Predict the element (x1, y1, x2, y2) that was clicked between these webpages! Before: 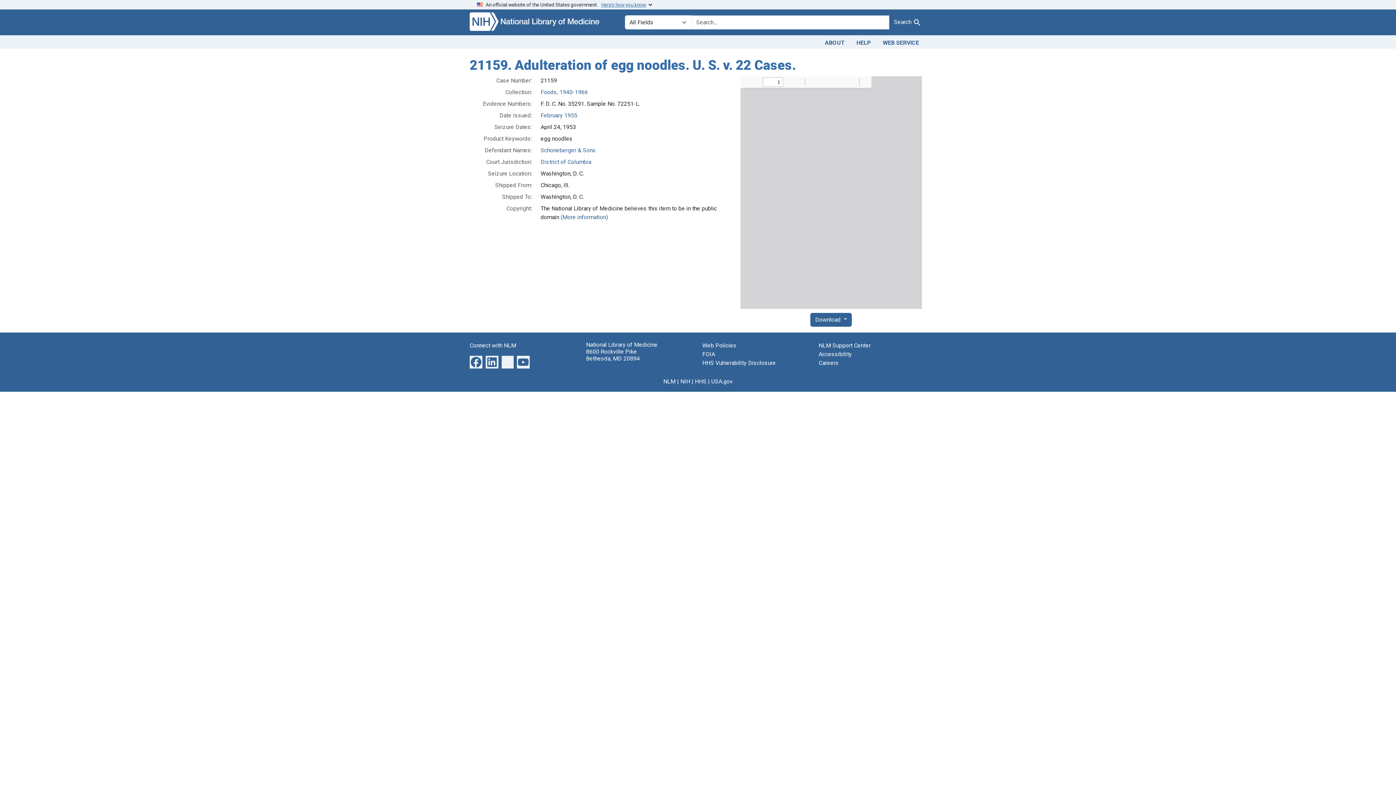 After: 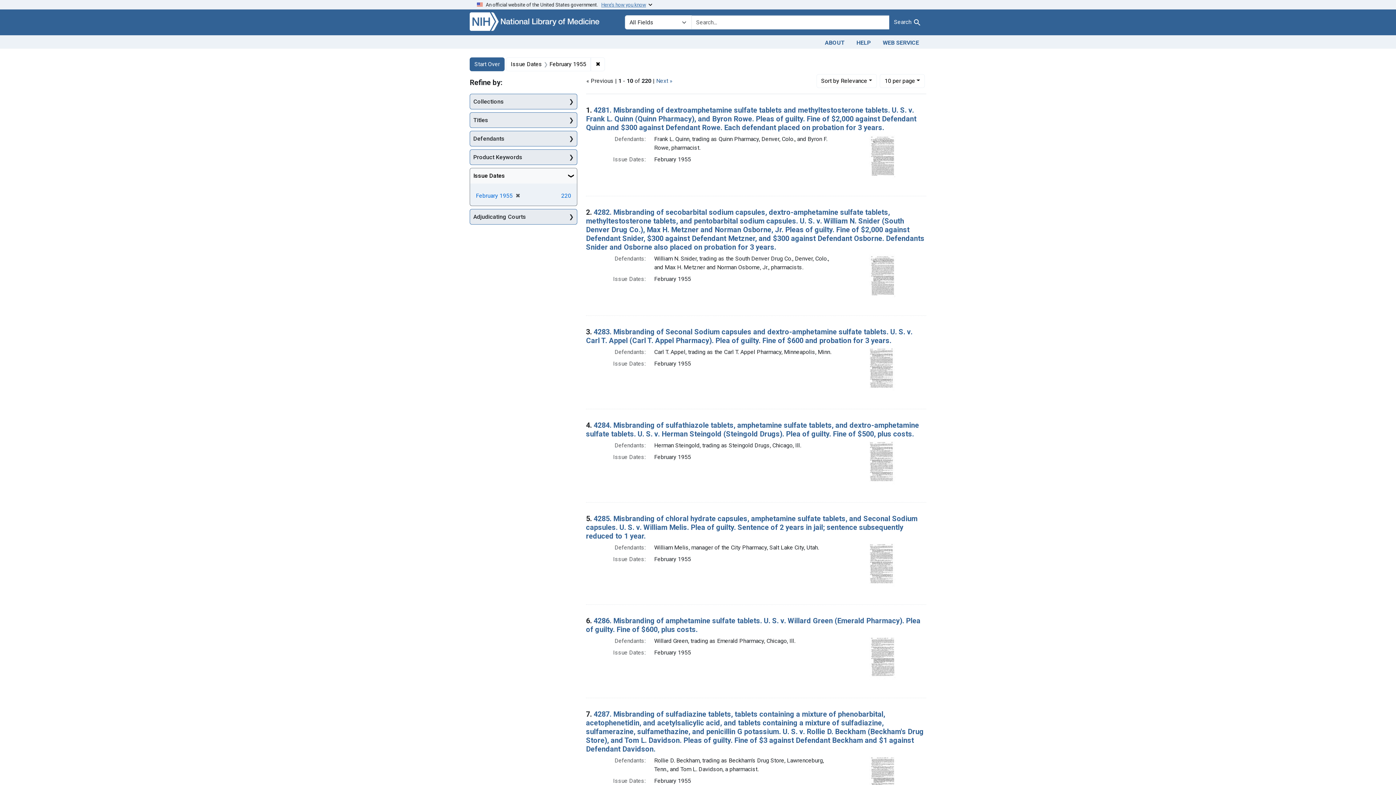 Action: label: February 1955 bbox: (540, 111, 577, 118)